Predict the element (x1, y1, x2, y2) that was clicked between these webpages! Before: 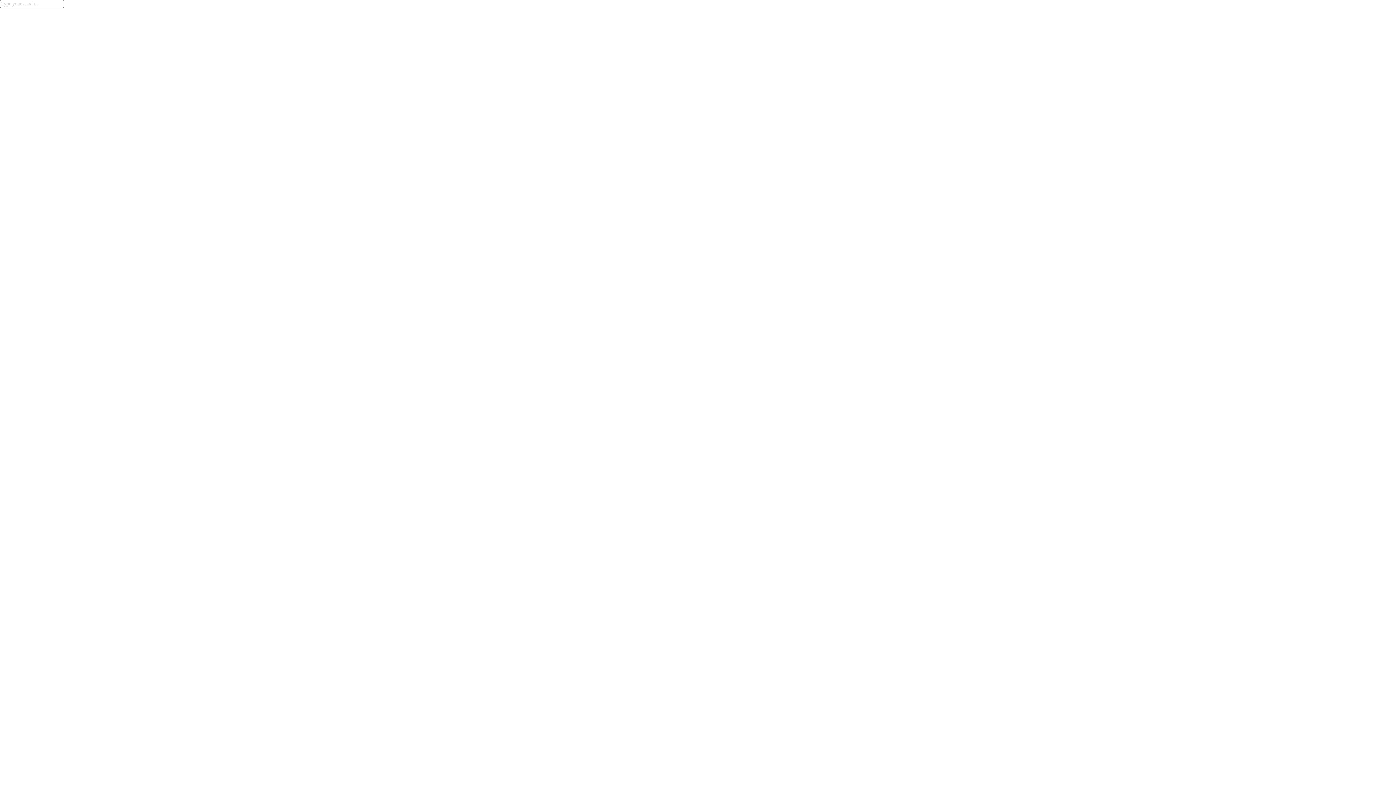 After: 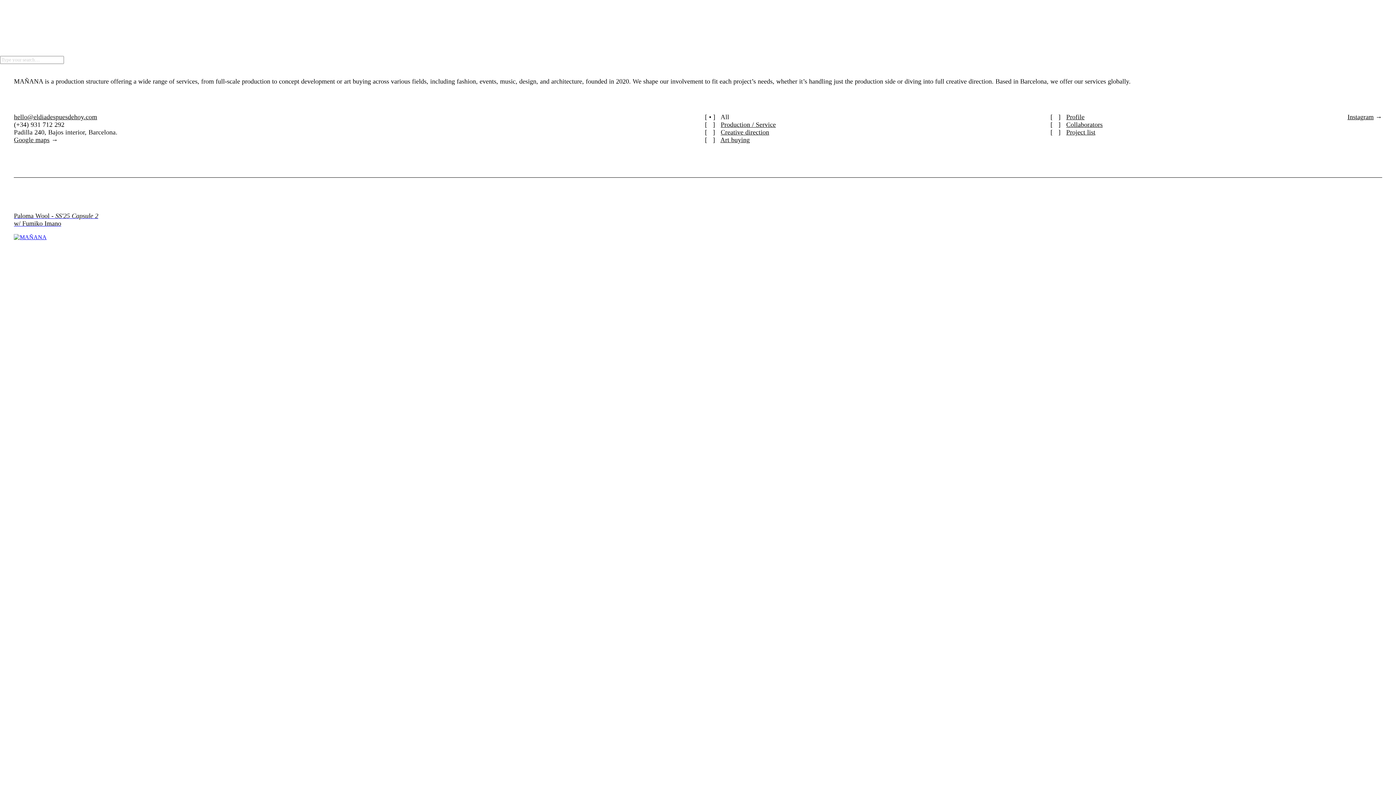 Action: label: Mañana bbox: (334, 25, 355, 32)